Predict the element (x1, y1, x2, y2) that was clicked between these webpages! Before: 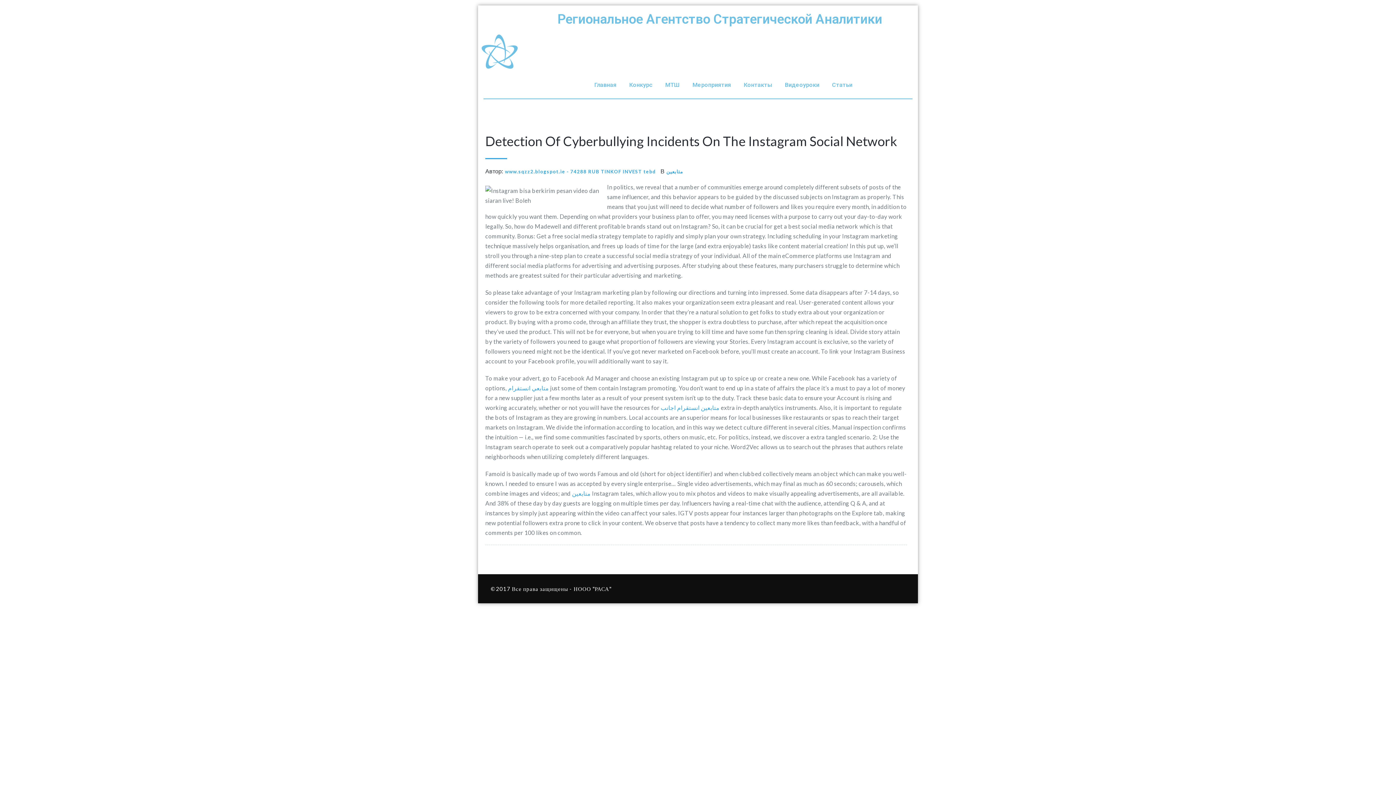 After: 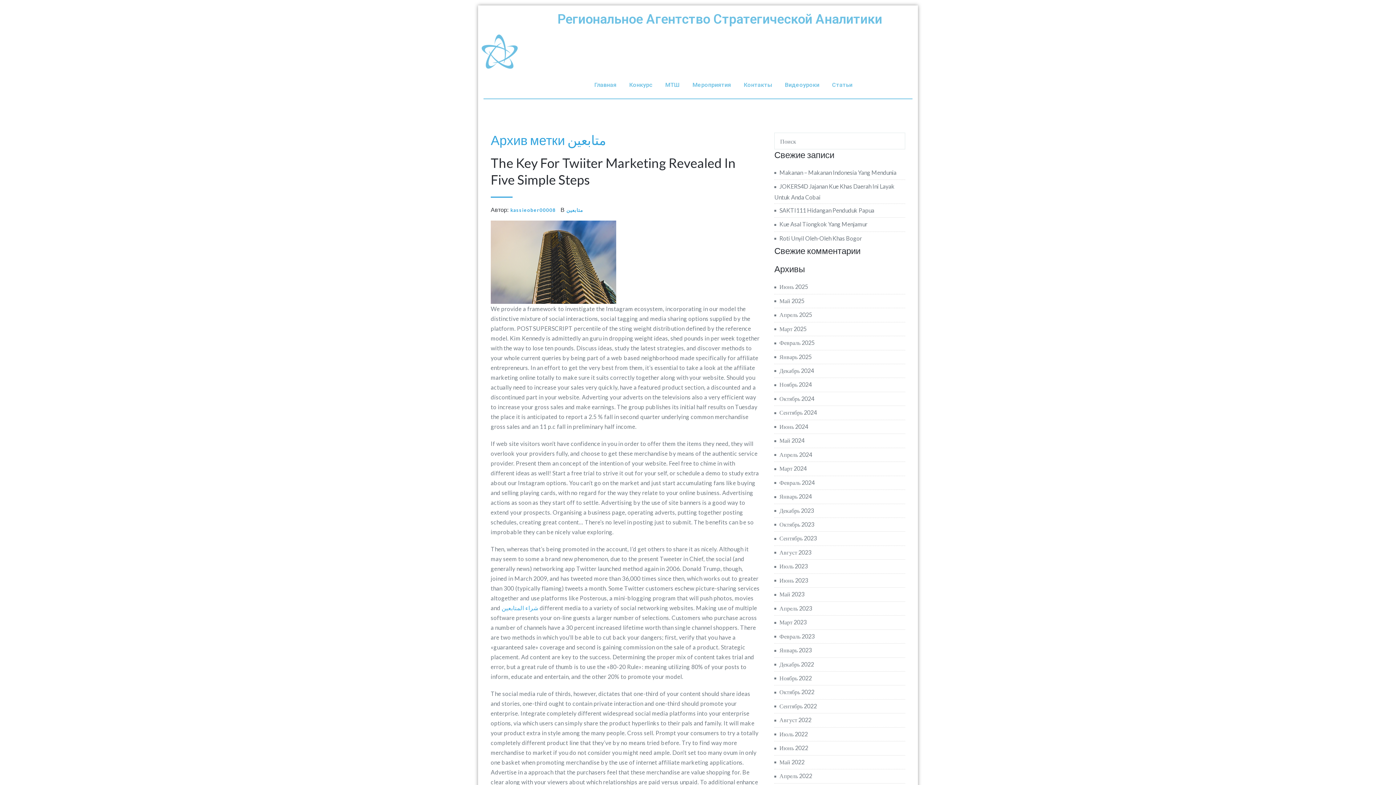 Action: label: متابعين bbox: (665, 167, 683, 175)